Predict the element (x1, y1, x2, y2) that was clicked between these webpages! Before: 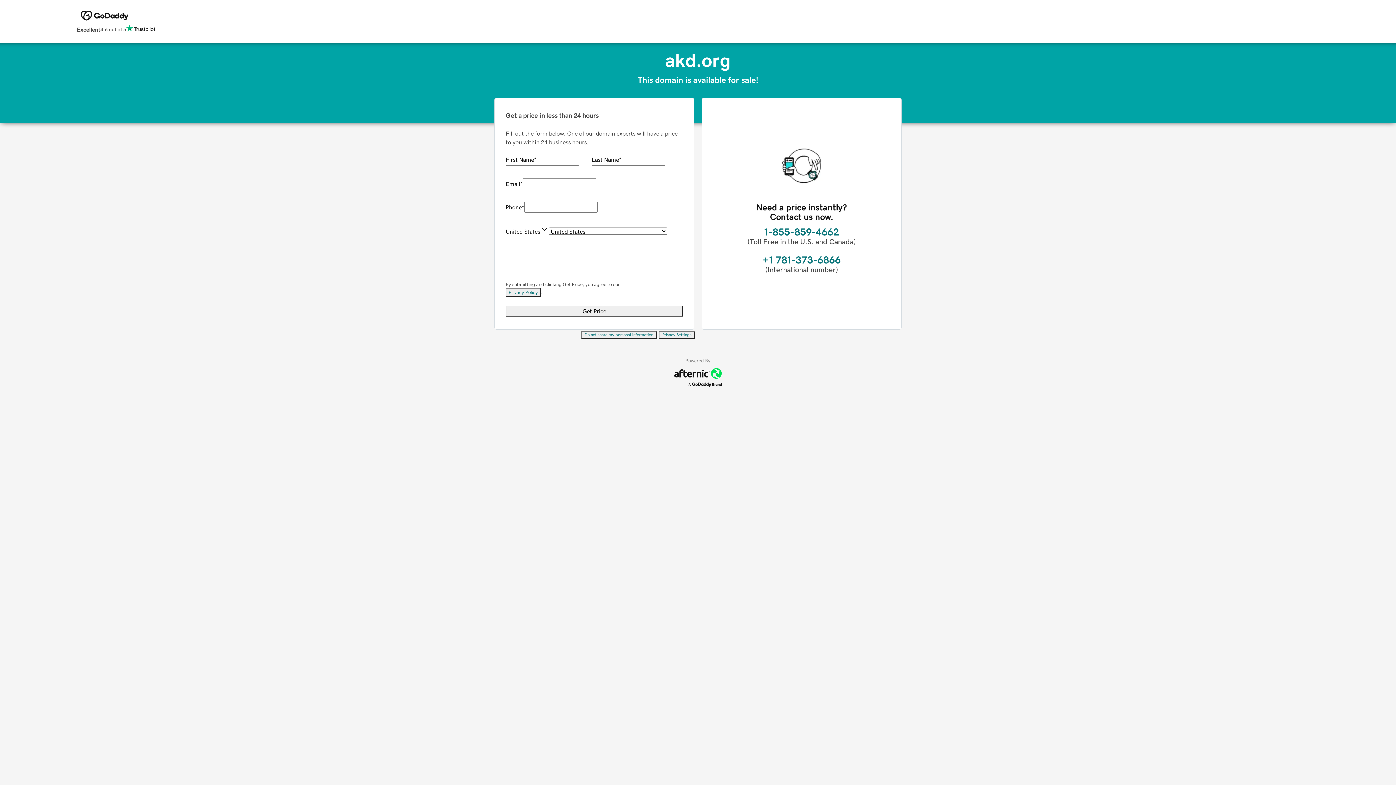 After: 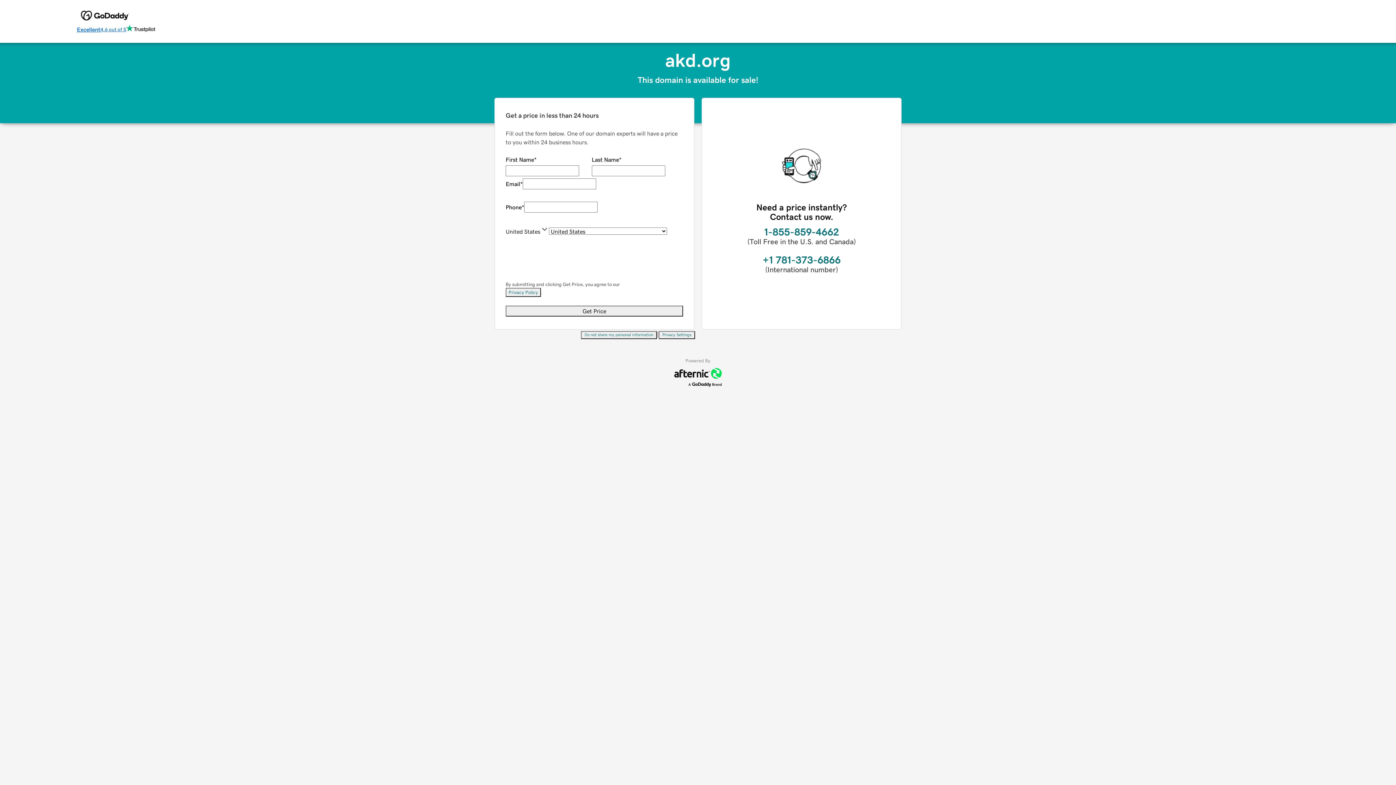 Action: bbox: (76, 24, 155, 34) label: Excellent
4.6 out of 5